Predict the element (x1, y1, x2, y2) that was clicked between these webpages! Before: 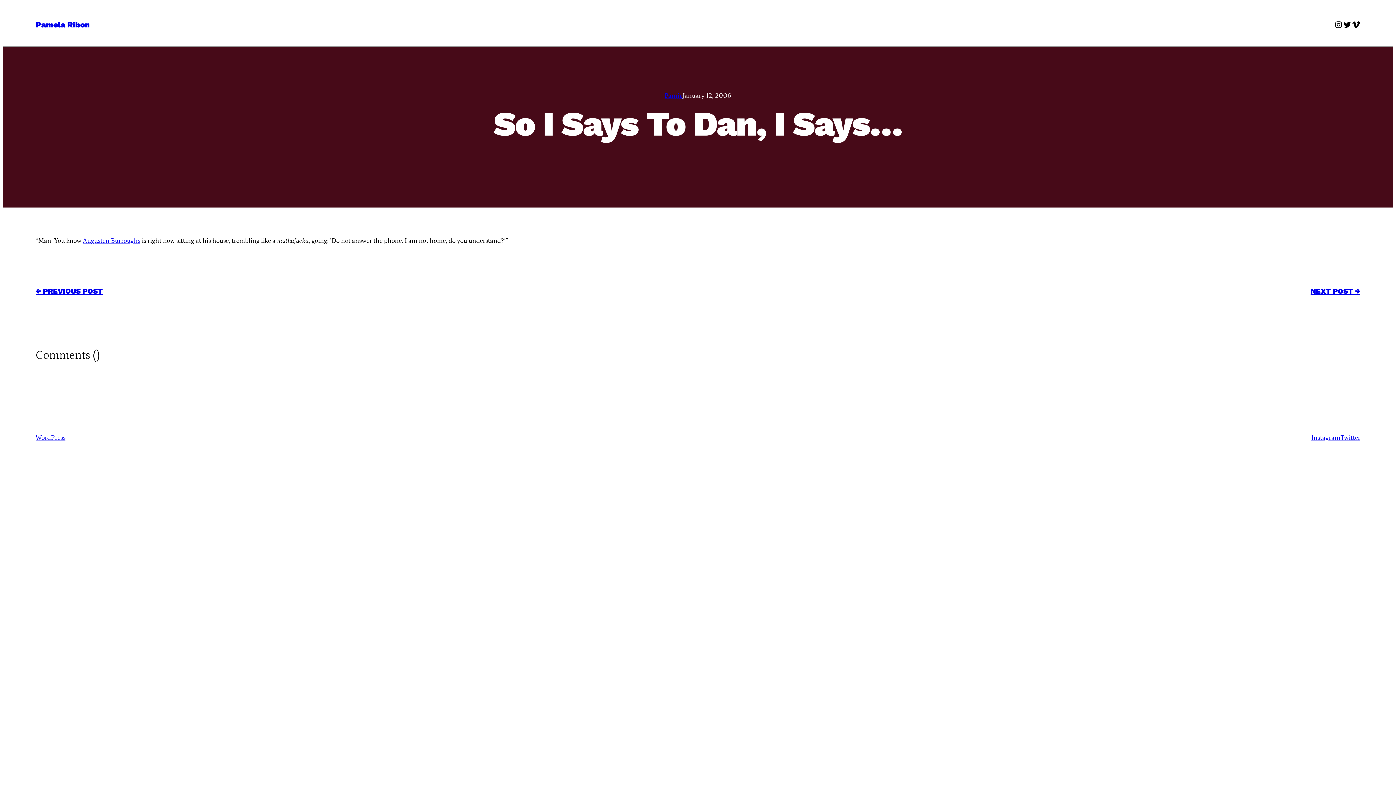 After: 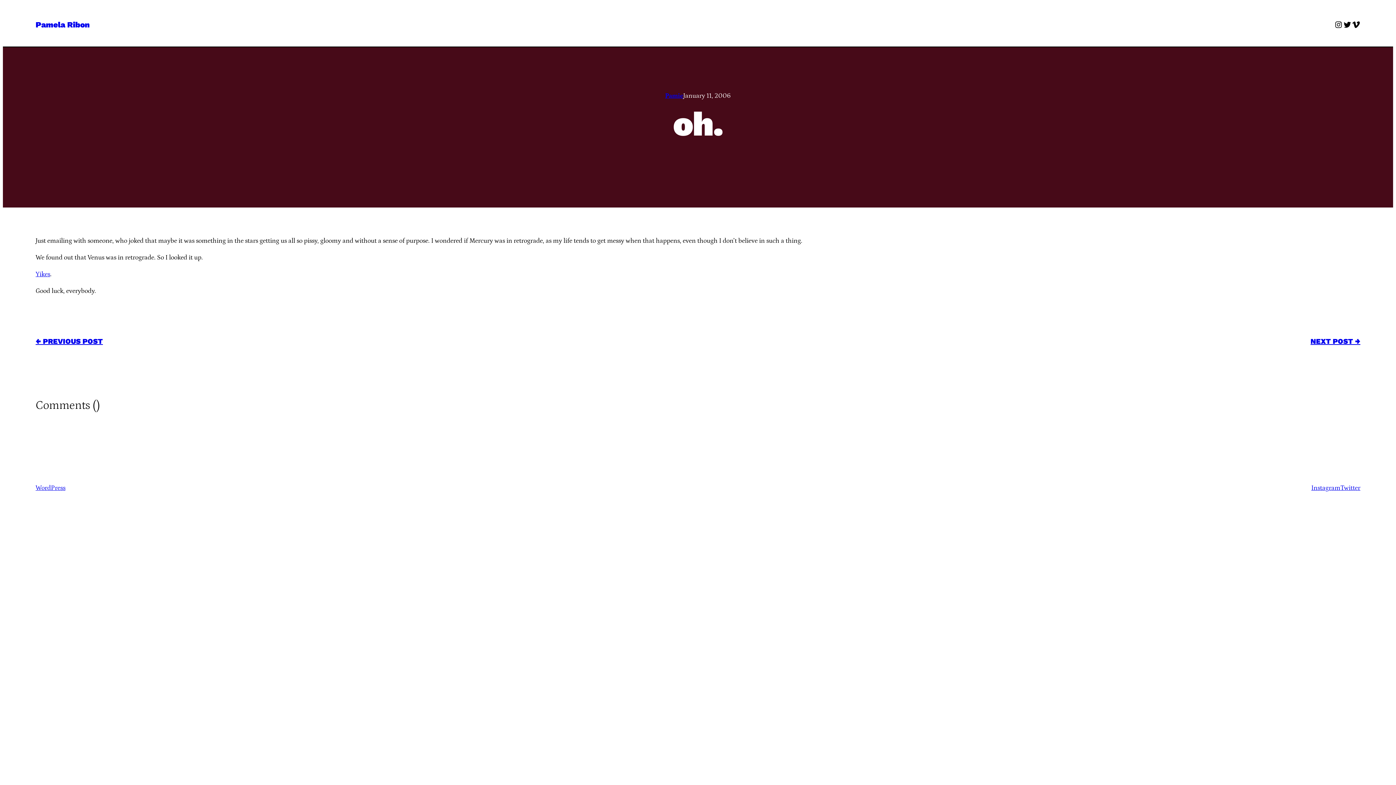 Action: label: ← PREVIOUS POST bbox: (35, 286, 102, 295)